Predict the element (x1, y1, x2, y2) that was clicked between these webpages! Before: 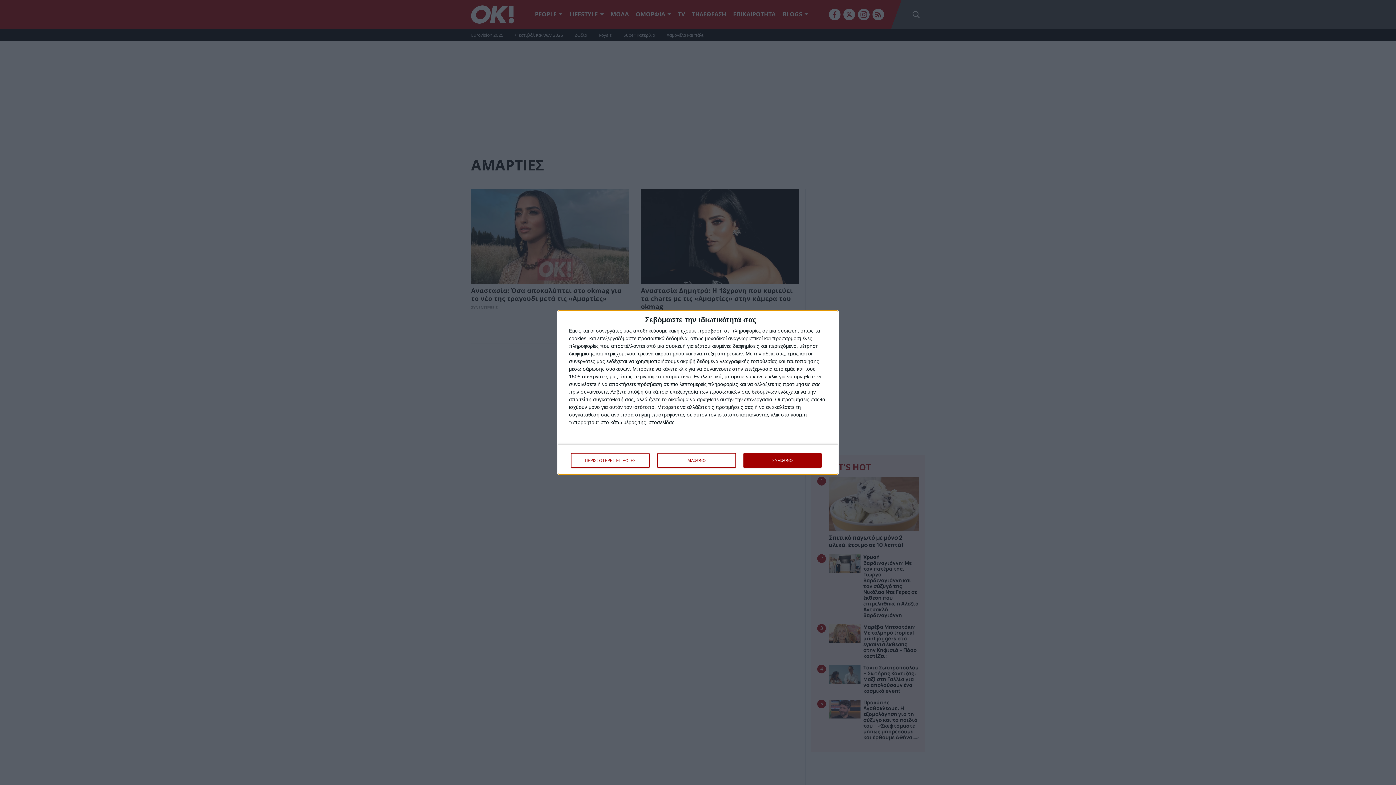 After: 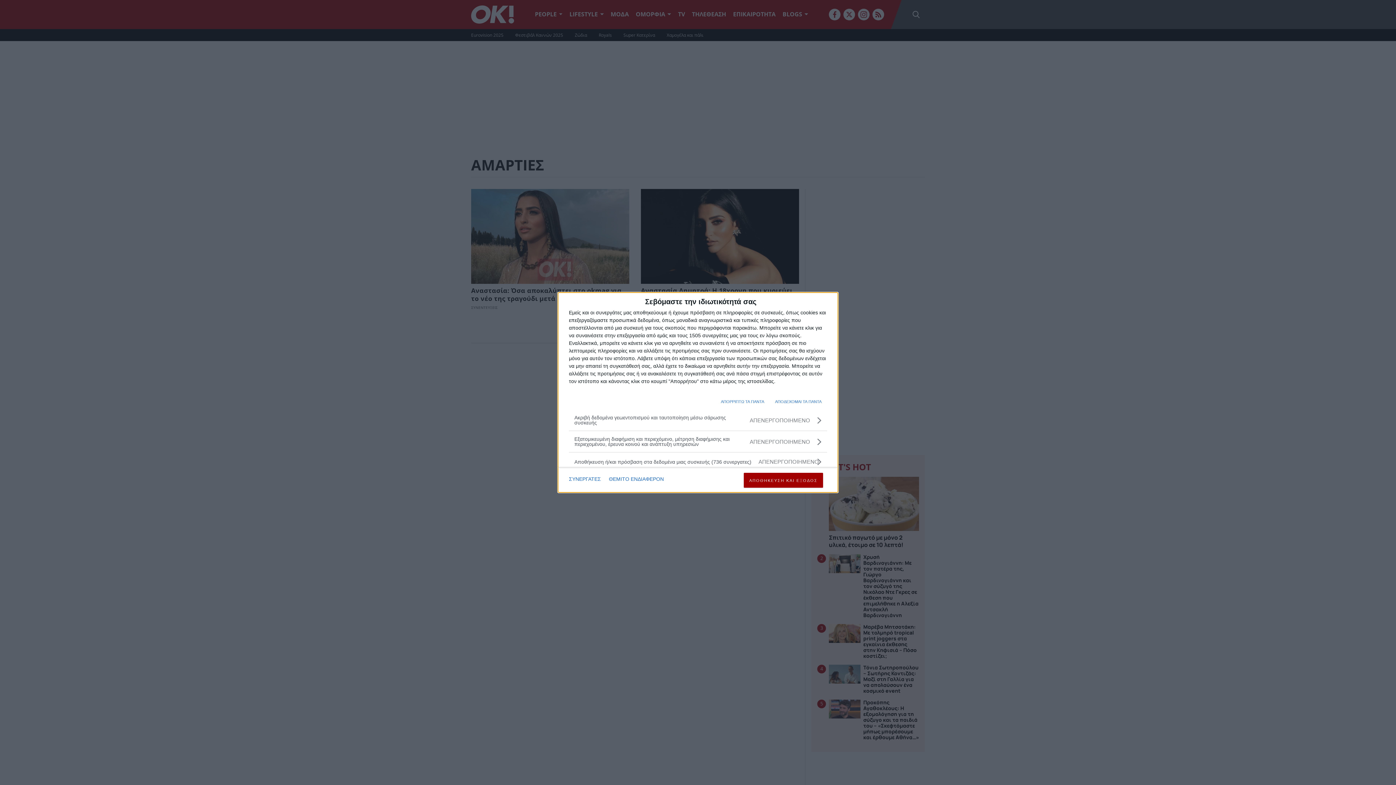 Action: bbox: (571, 453, 649, 468) label: ΠΕΡΙΣΣΟΤΕΡΕΣ ΕΠΙΛΟΓΕΣ